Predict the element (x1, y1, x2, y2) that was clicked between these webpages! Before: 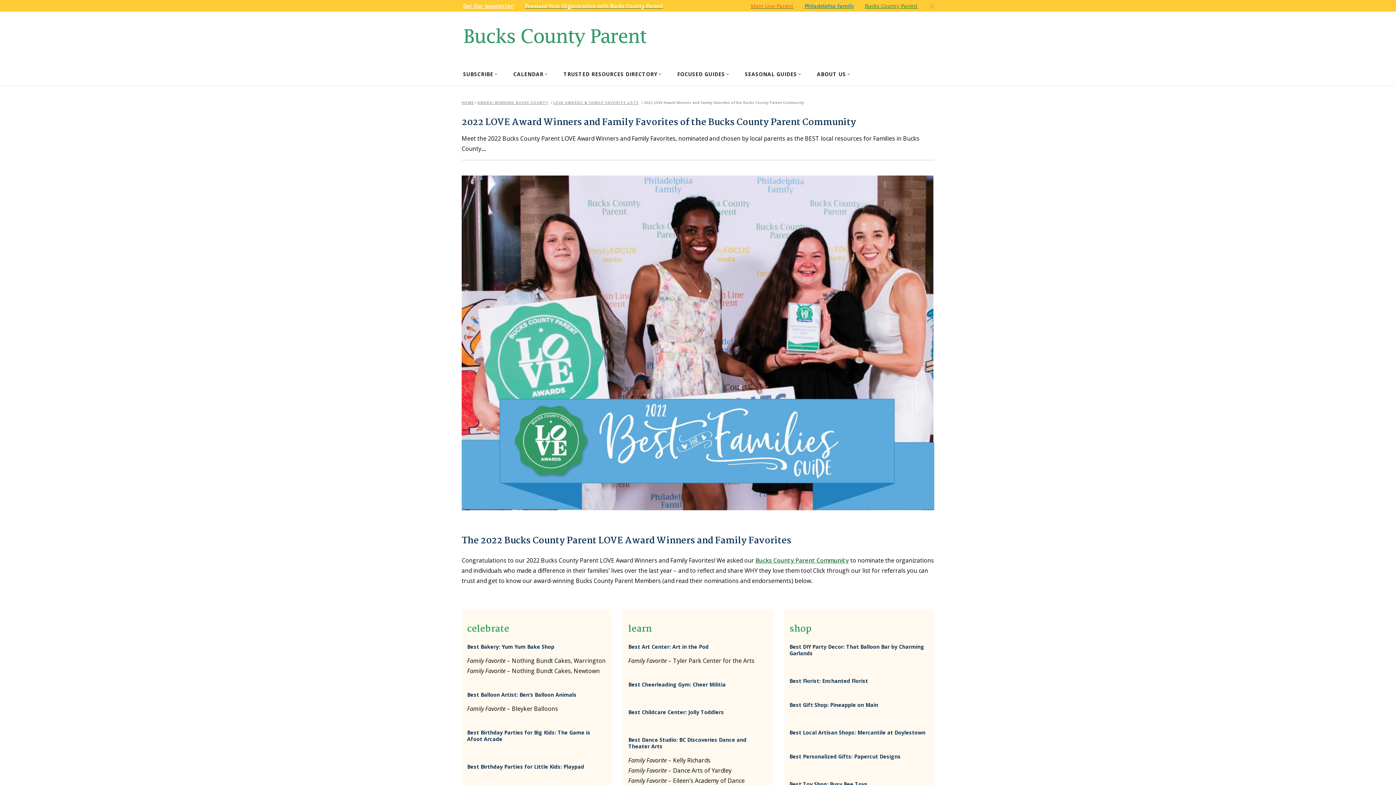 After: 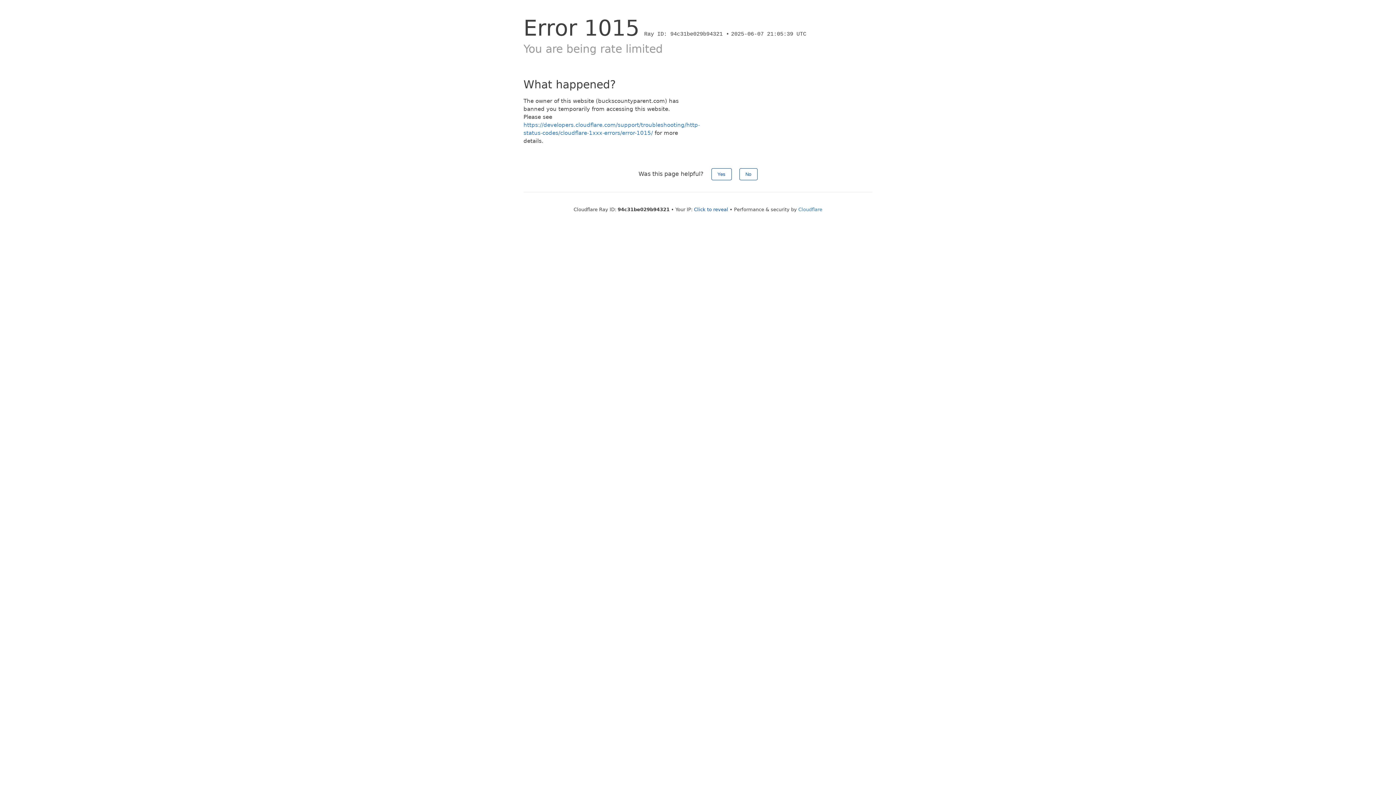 Action: label: AWARD-WINNING BUCKS COUNTY bbox: (477, 100, 548, 104)